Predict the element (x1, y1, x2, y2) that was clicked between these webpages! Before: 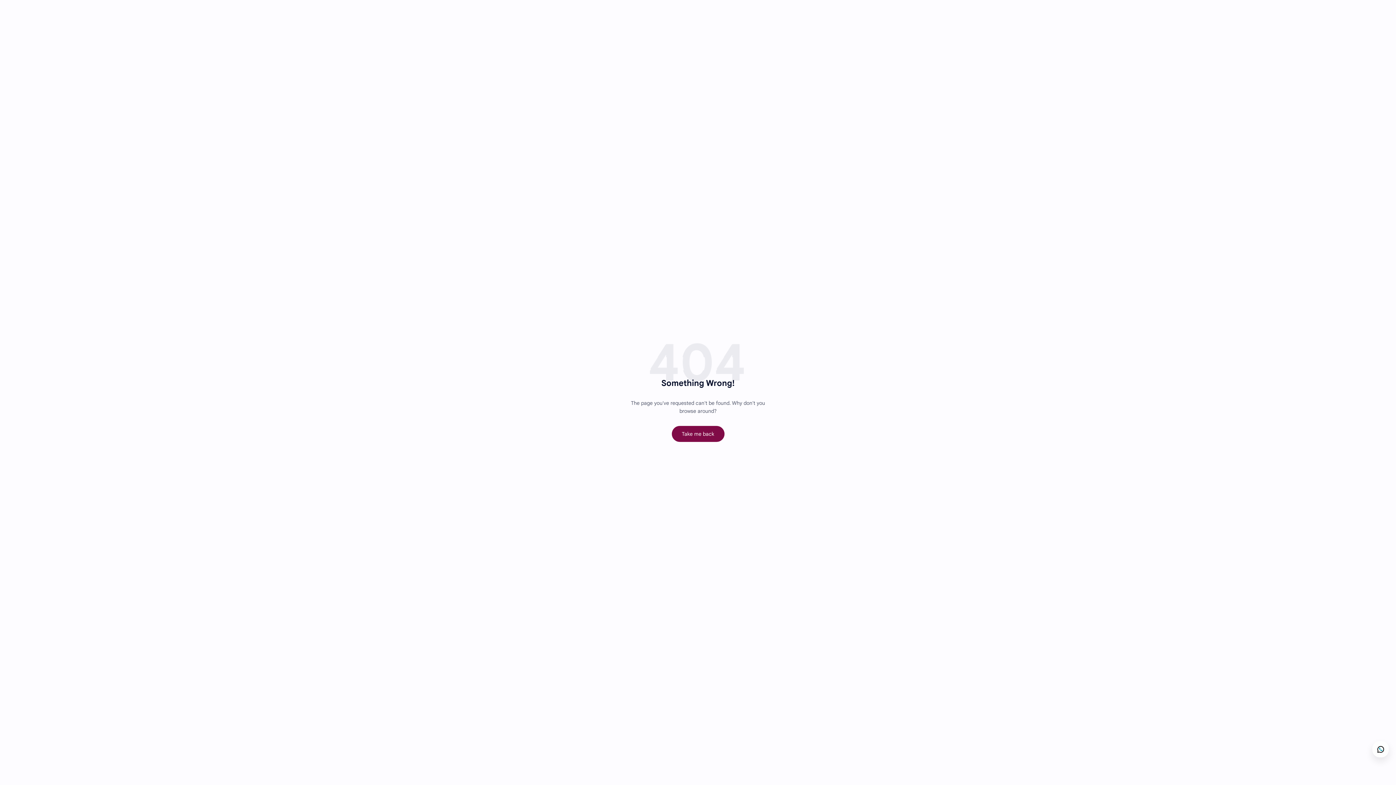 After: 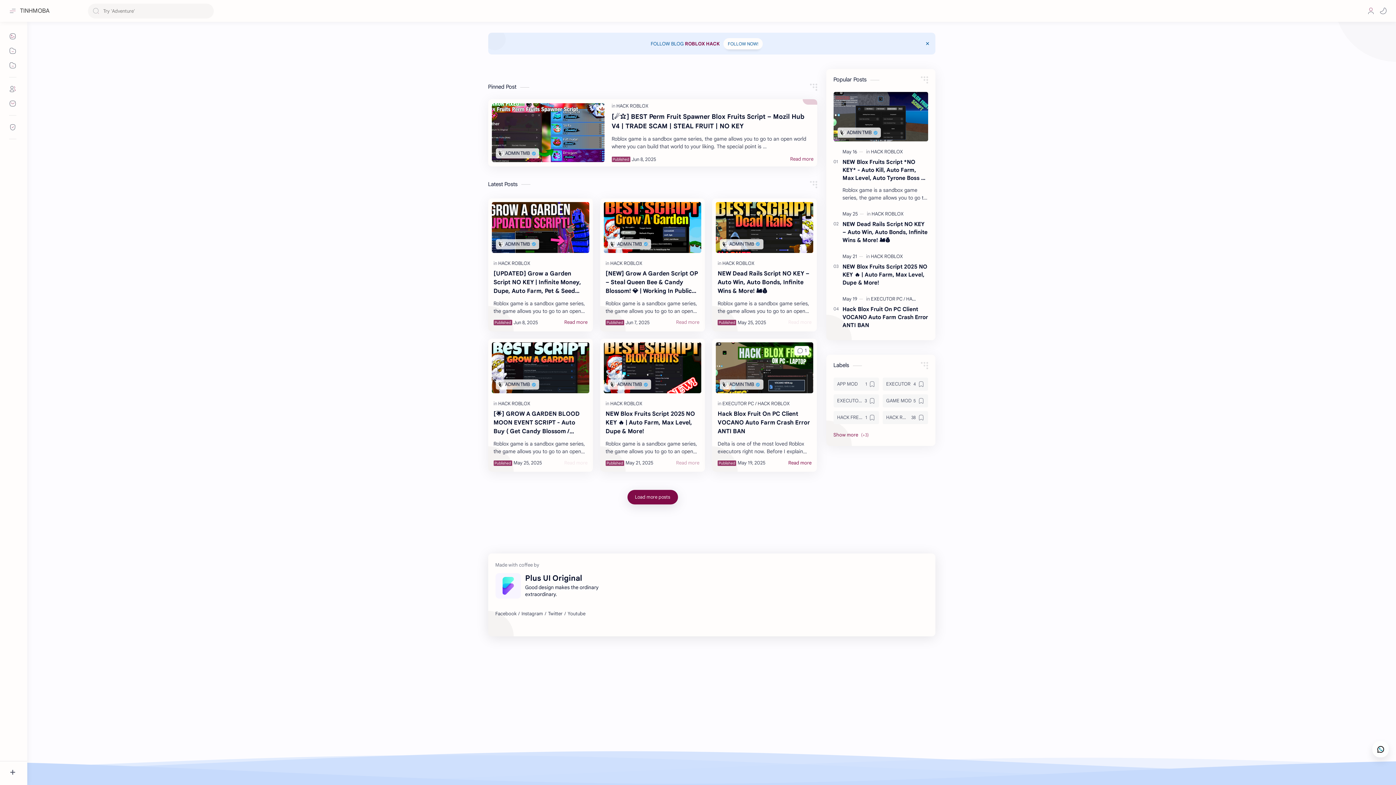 Action: label: Take me back bbox: (671, 426, 724, 442)